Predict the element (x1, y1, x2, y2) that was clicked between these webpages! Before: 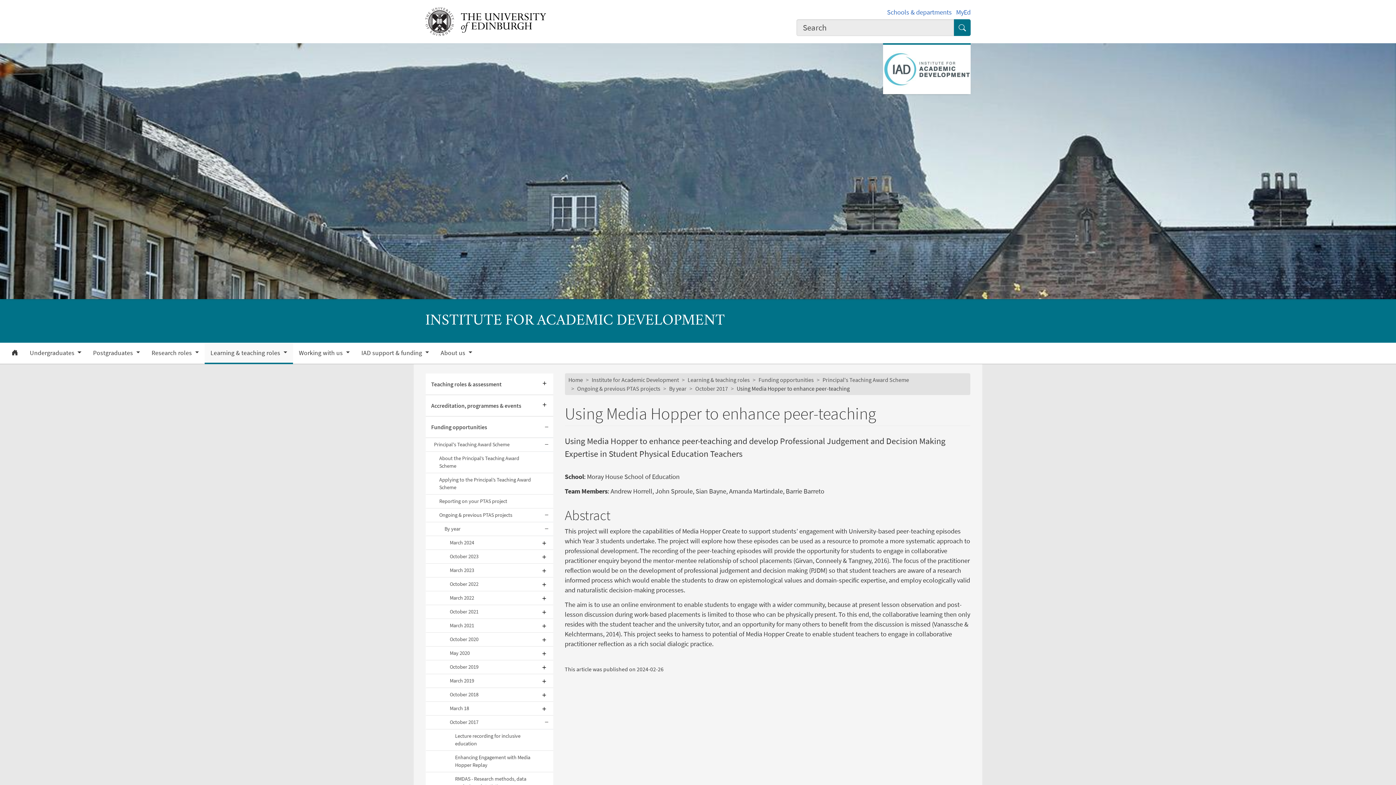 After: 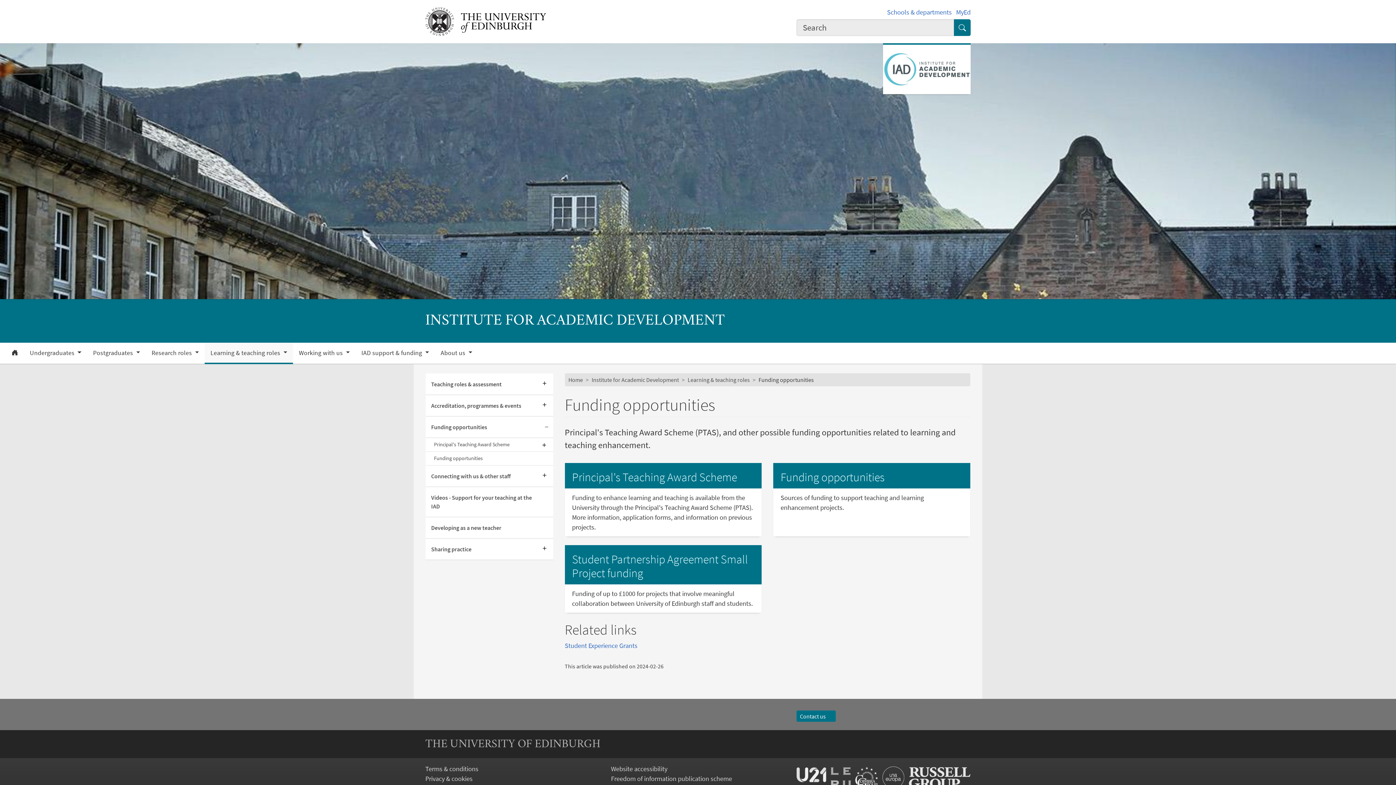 Action: bbox: (758, 376, 814, 383) label: Funding opportunities